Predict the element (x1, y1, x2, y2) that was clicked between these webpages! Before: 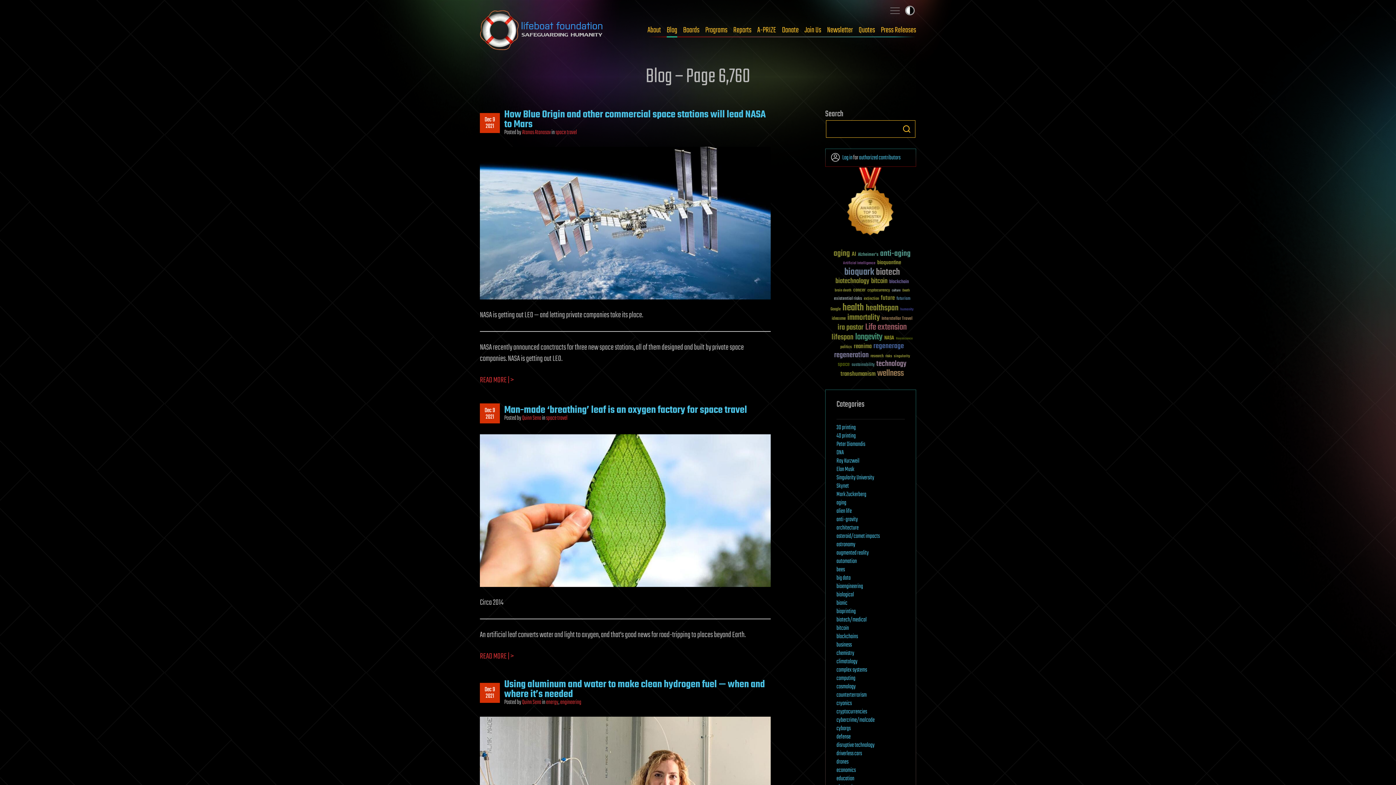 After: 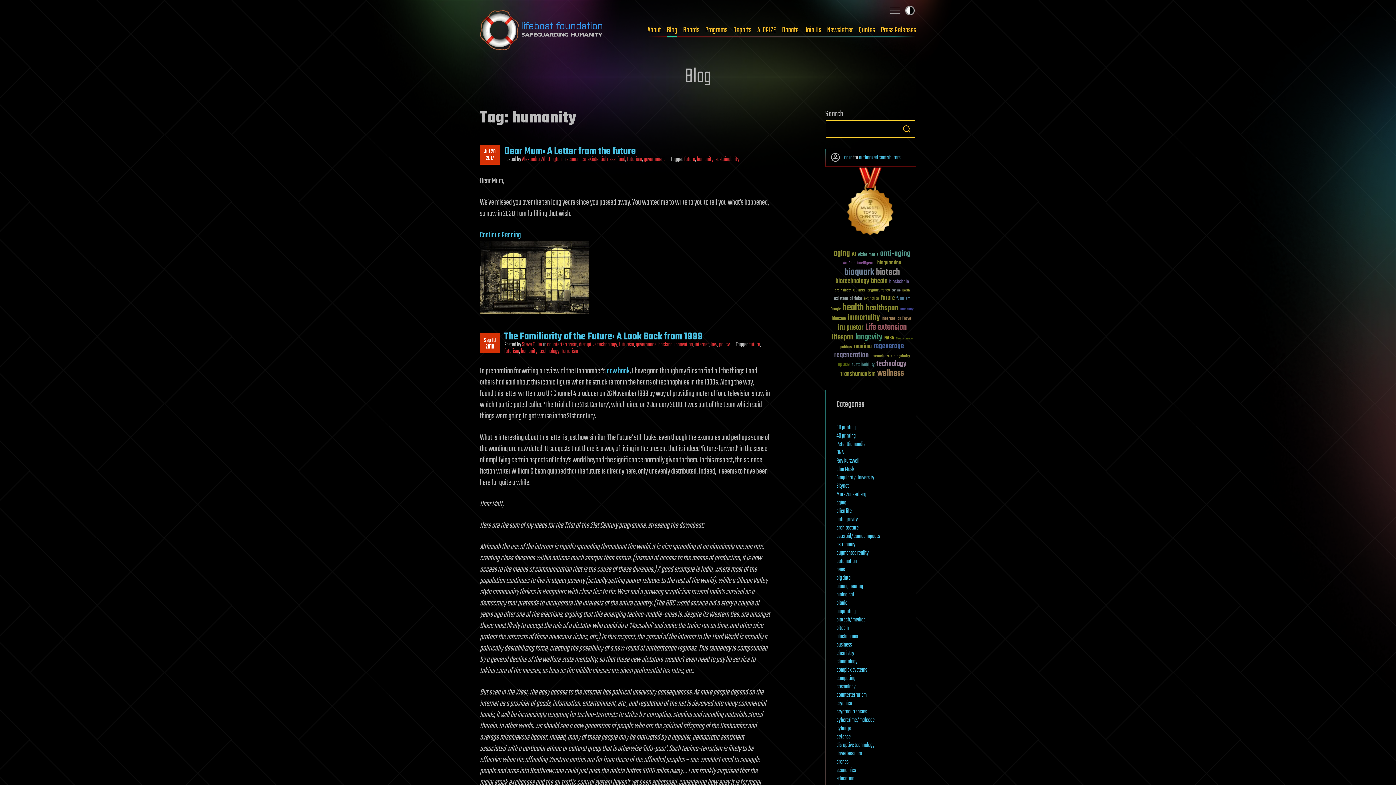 Action: label: humanity (26 items) bbox: (900, 307, 914, 311)